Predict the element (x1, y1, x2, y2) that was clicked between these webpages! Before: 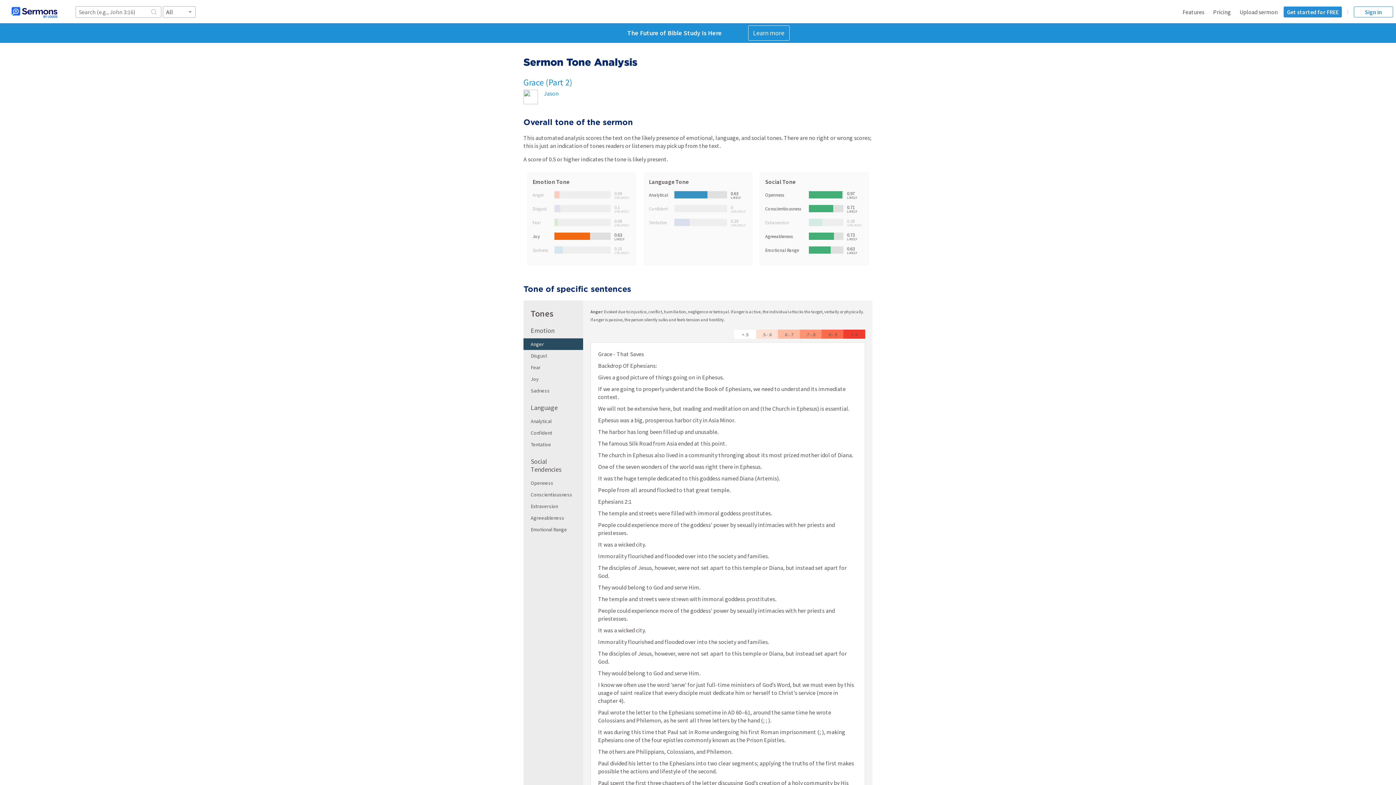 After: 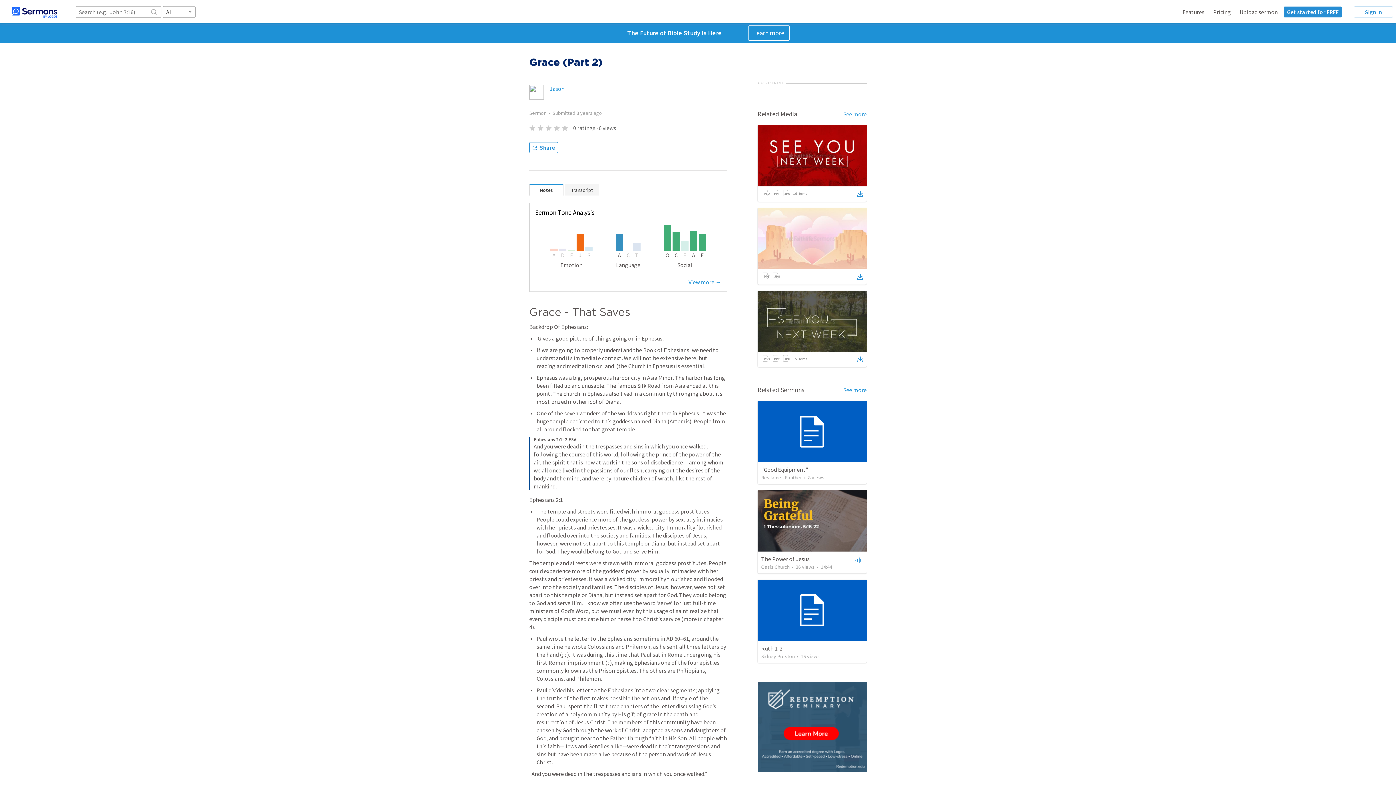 Action: label: Grace (Part 2) bbox: (523, 76, 572, 87)